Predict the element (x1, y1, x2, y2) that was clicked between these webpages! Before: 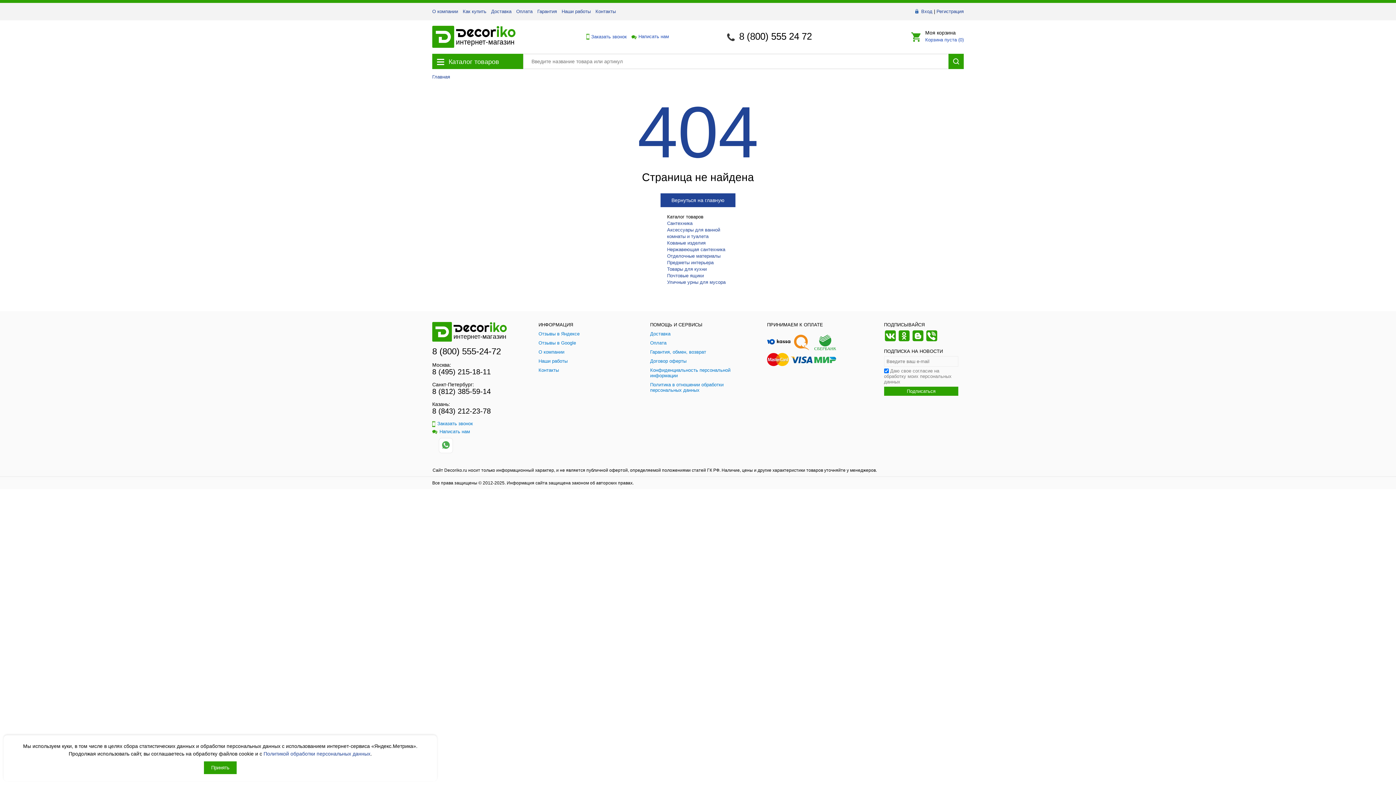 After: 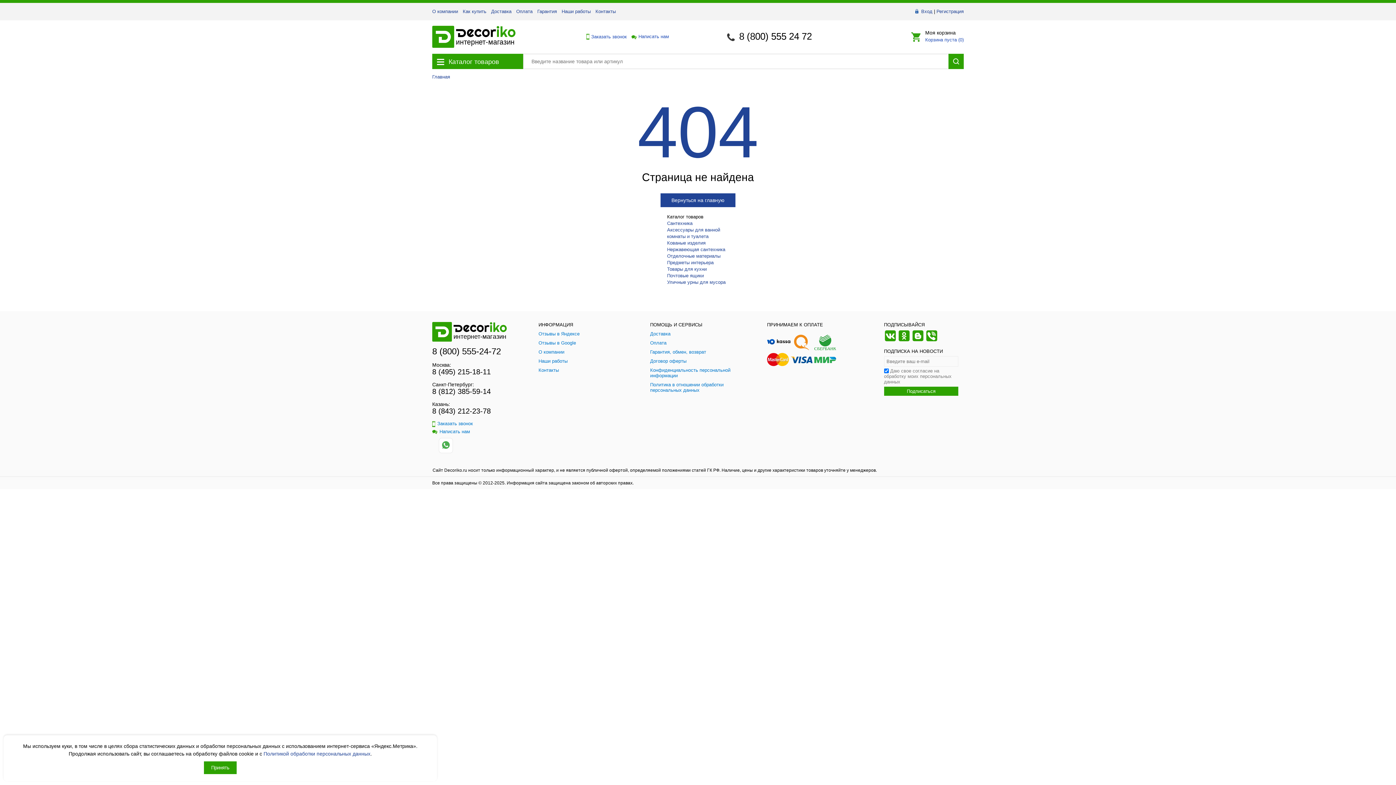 Action: bbox: (790, 335, 814, 351)